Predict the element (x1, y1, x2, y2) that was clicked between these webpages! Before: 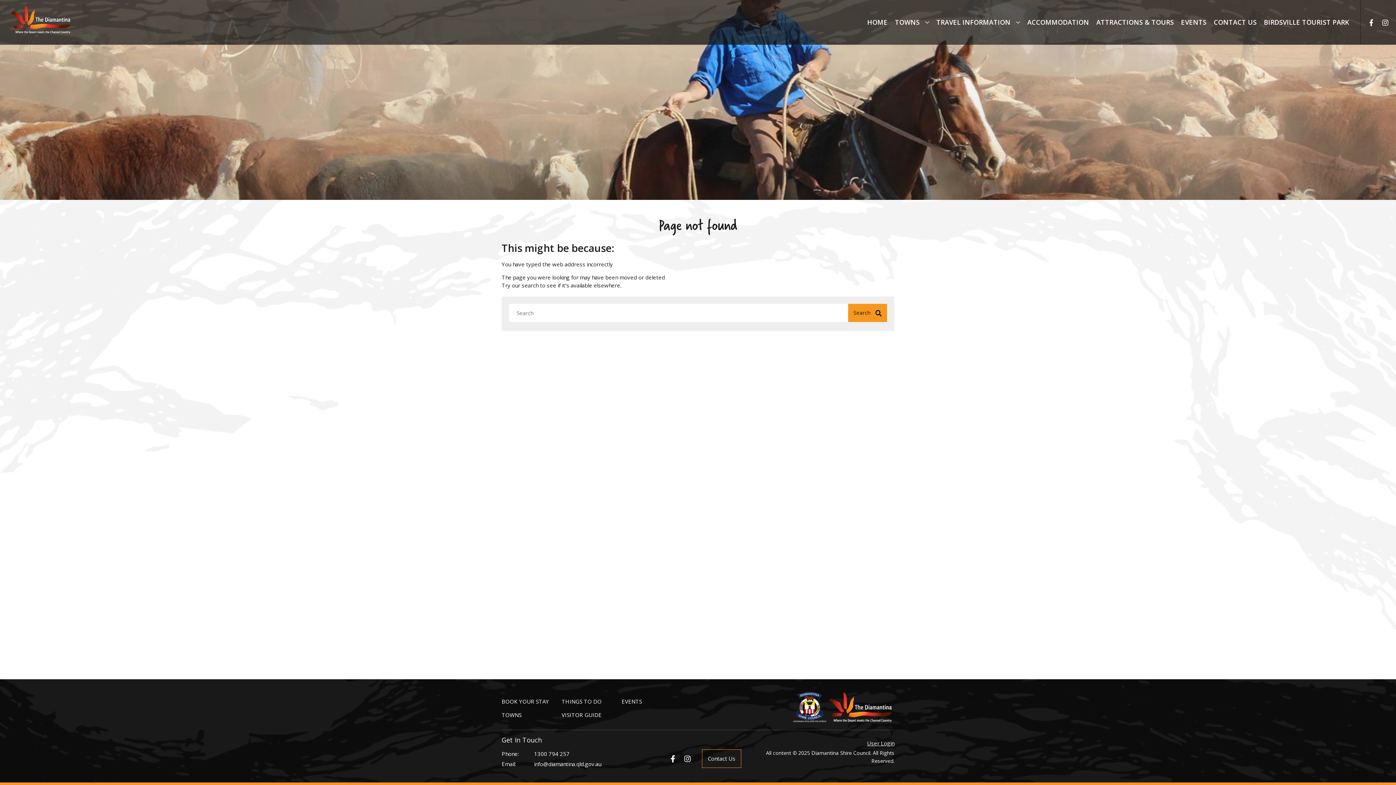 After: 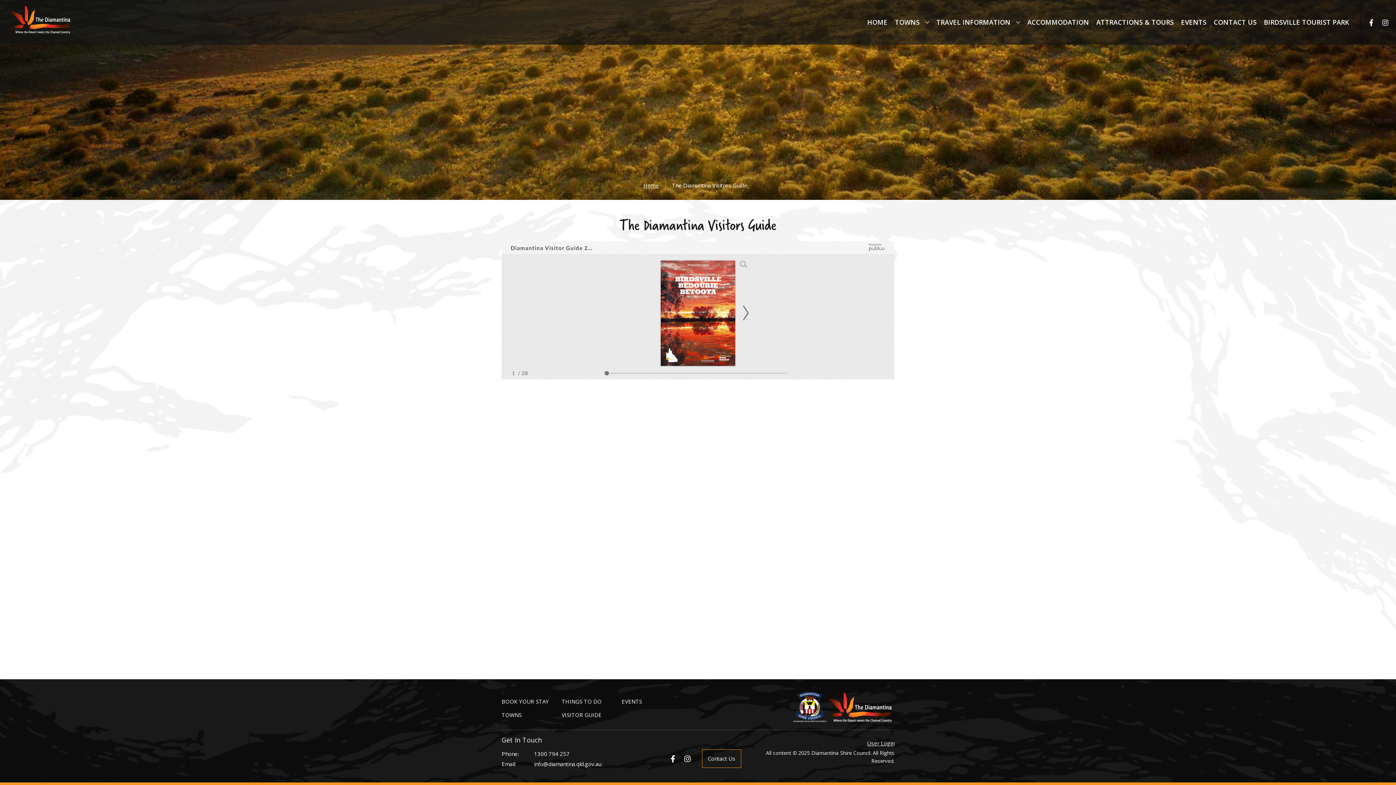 Action: label: VISITOR GUIDE bbox: (561, 711, 601, 718)